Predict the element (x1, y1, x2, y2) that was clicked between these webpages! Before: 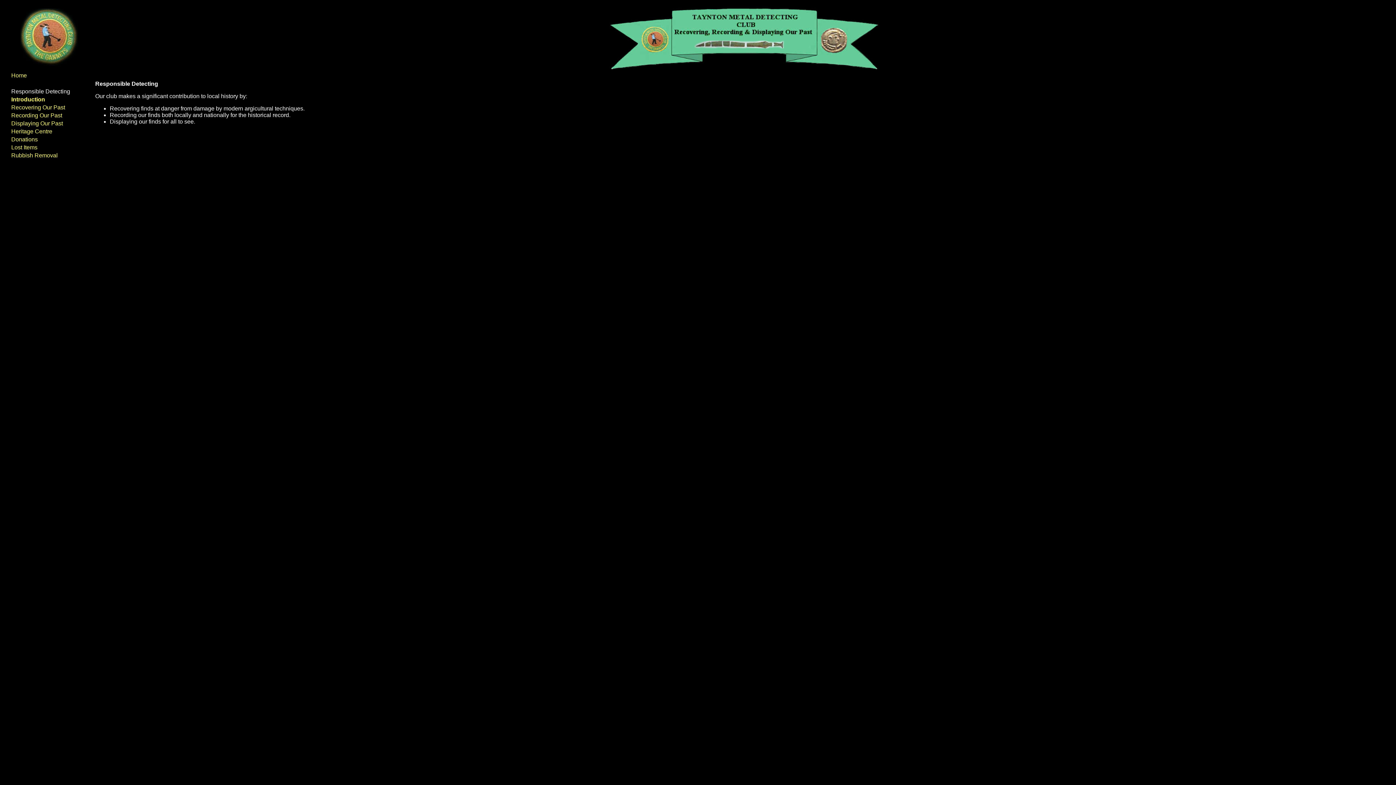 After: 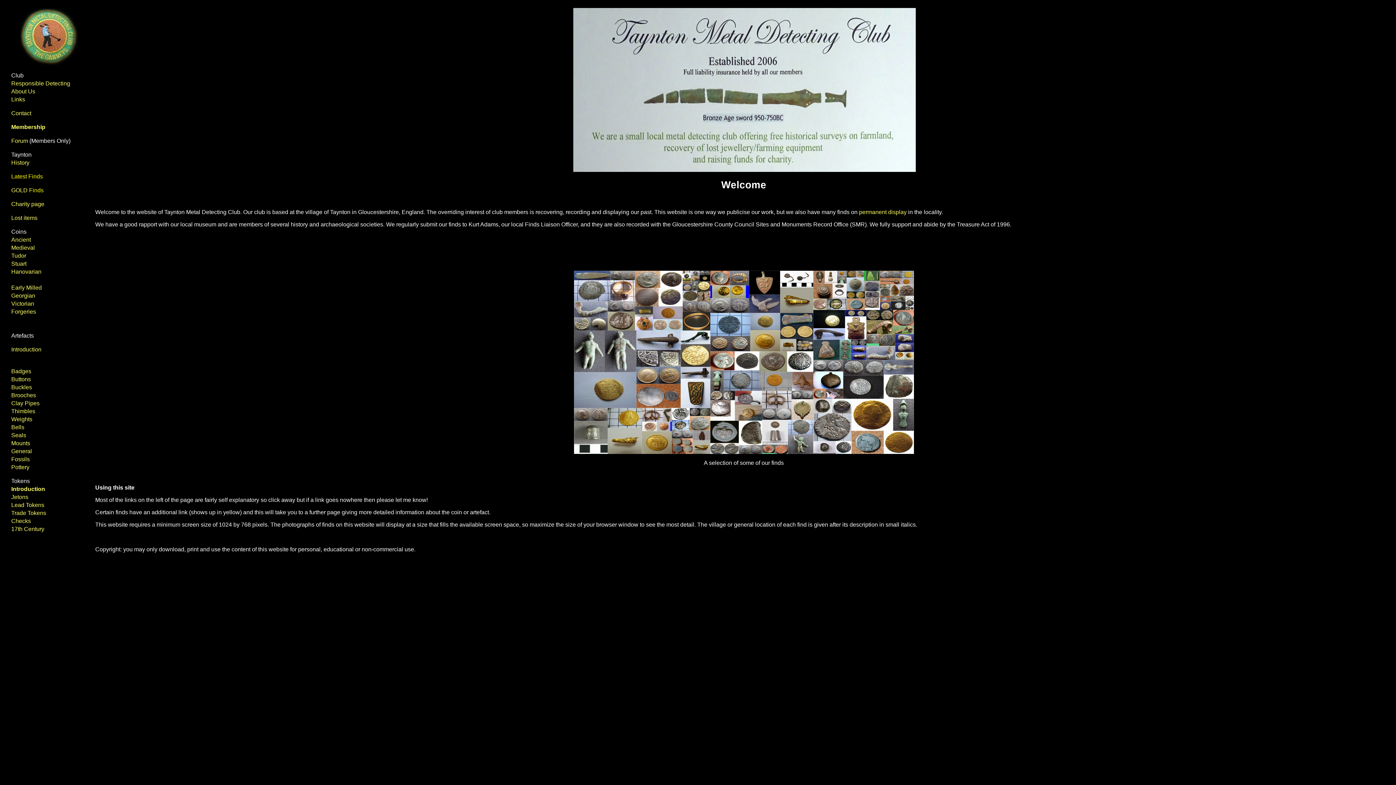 Action: label: Home bbox: (11, 72, 26, 78)